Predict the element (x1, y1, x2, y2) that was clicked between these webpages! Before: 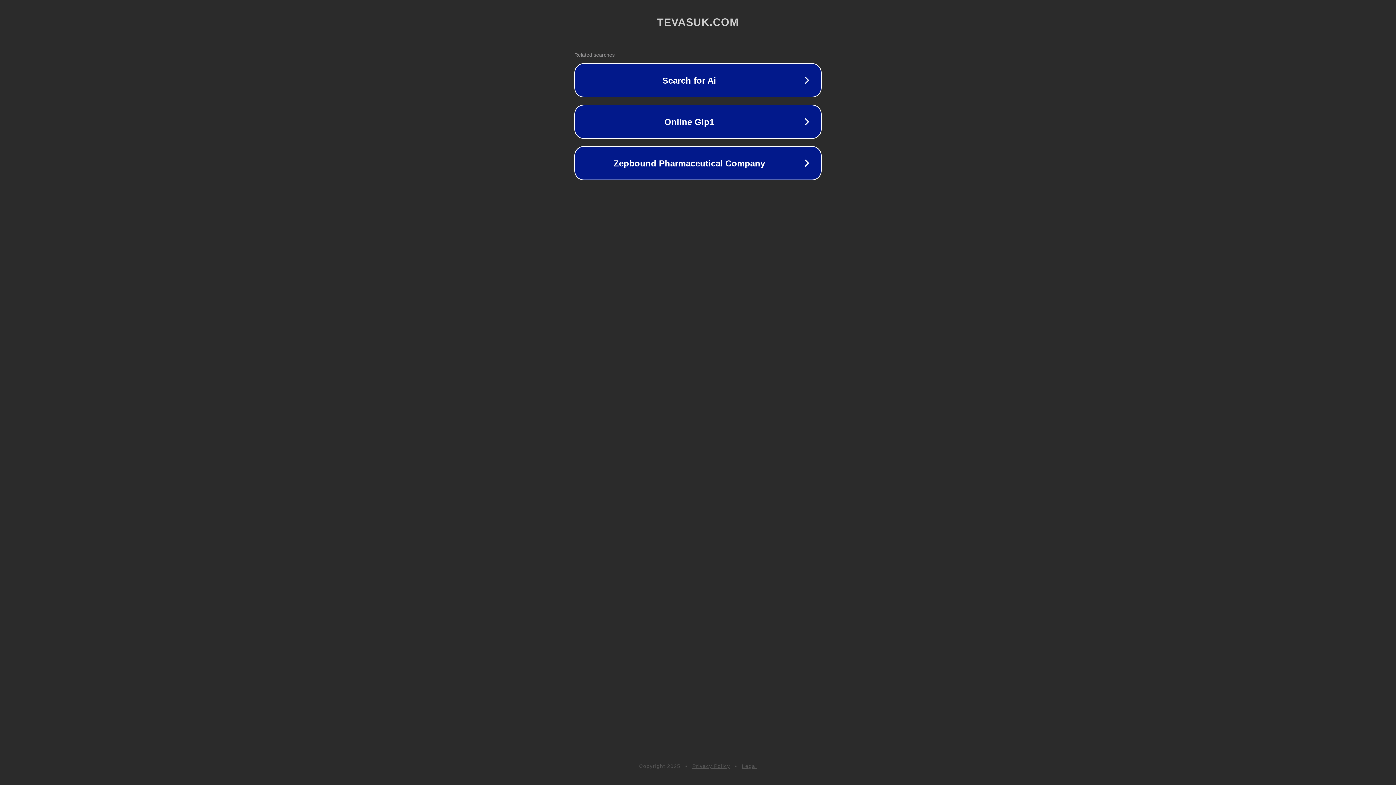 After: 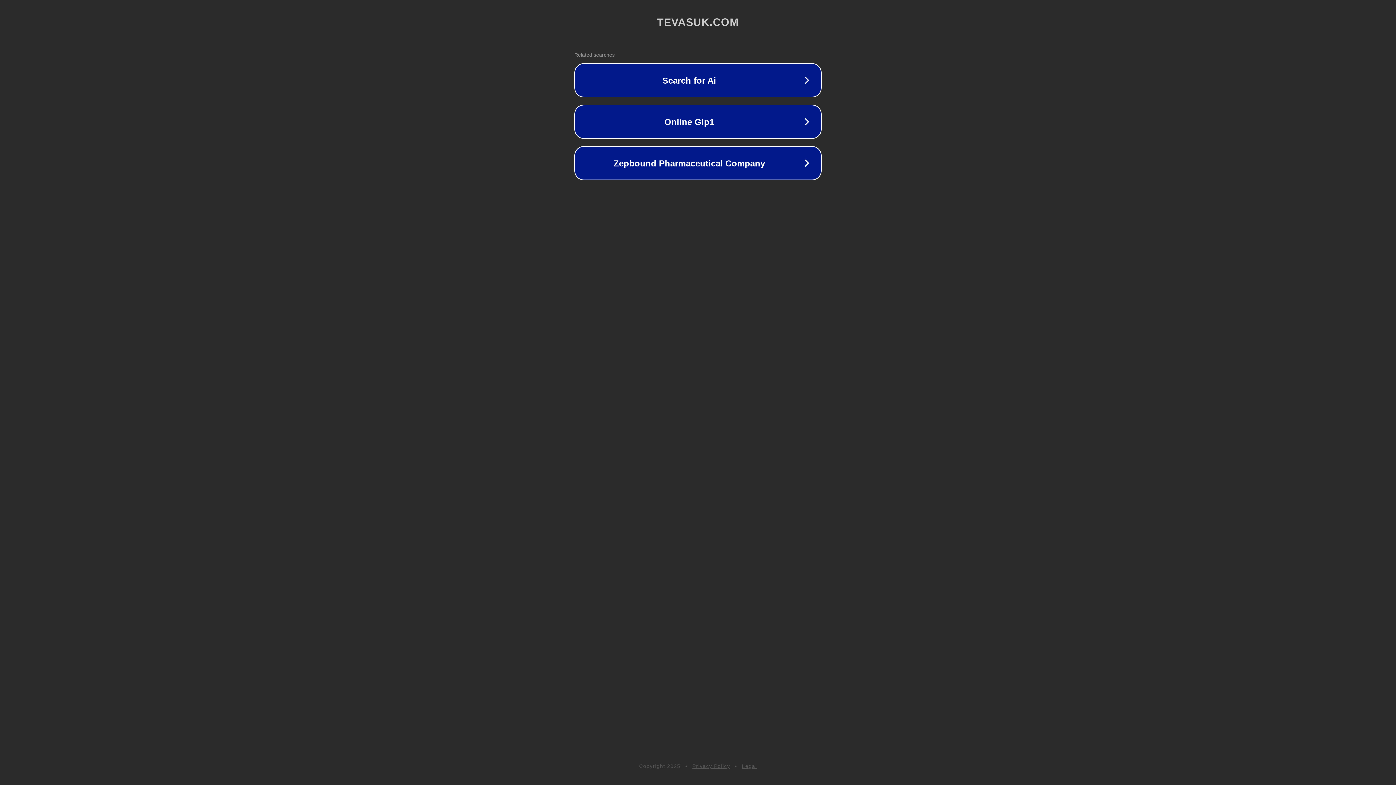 Action: label: Privacy Policy bbox: (692, 763, 730, 769)